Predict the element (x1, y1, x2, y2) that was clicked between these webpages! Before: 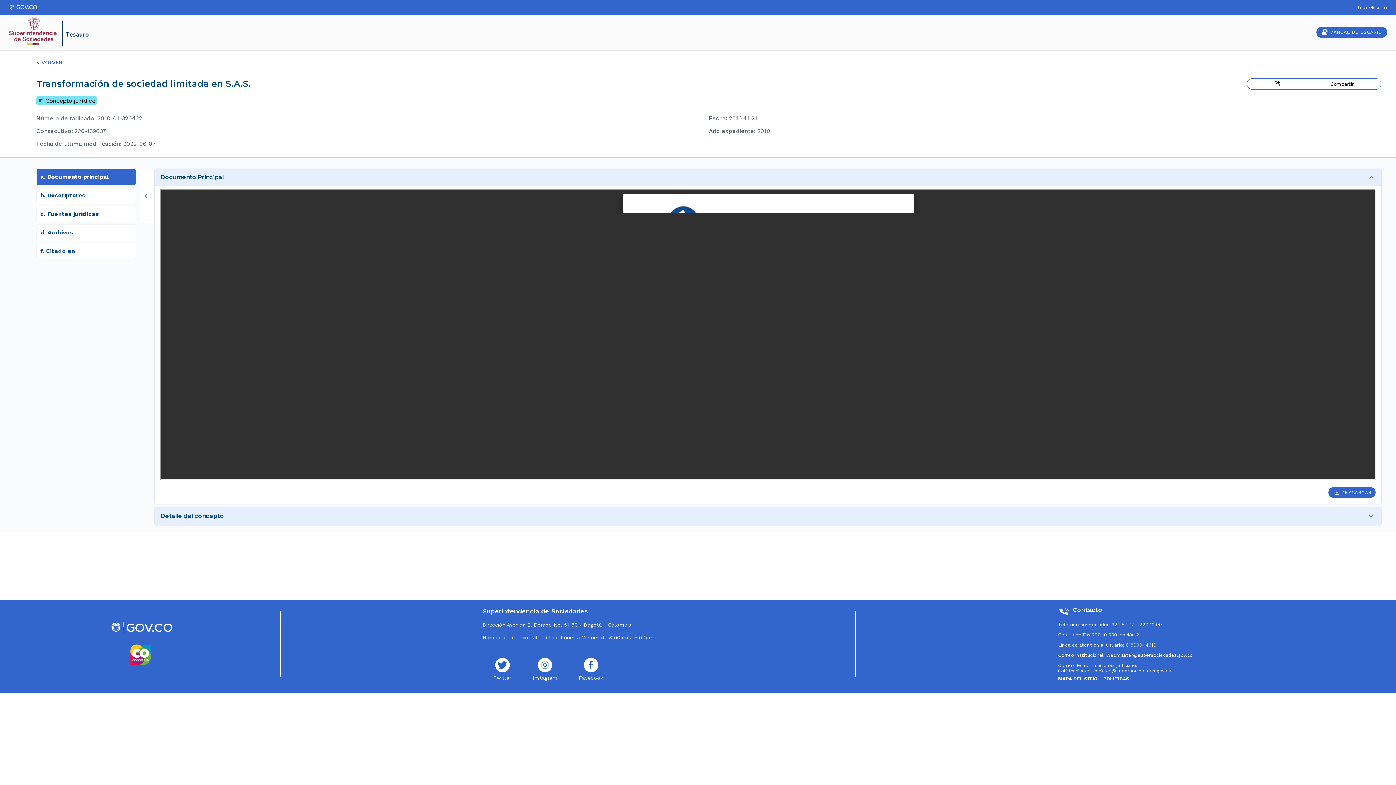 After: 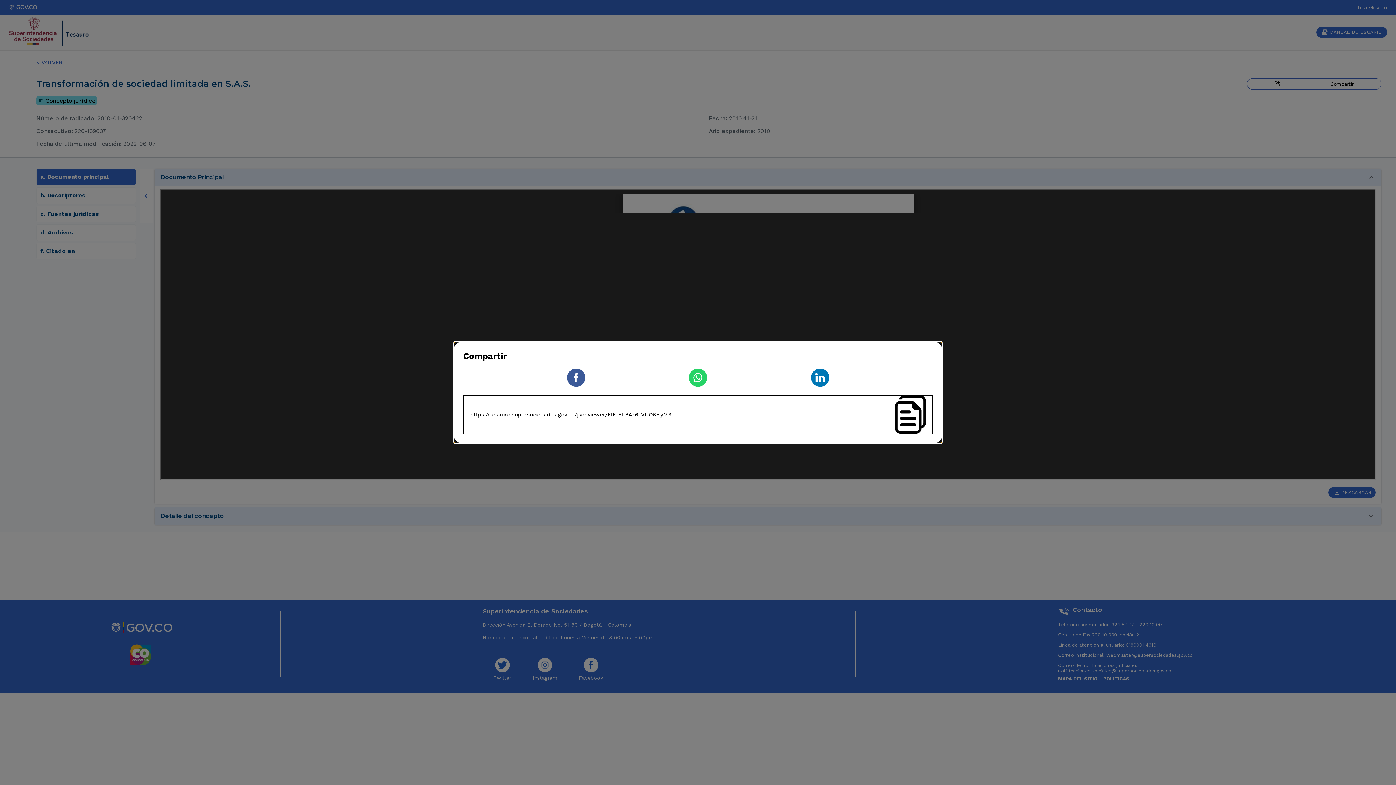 Action: label: Compartir bbox: (1247, 78, 1381, 89)